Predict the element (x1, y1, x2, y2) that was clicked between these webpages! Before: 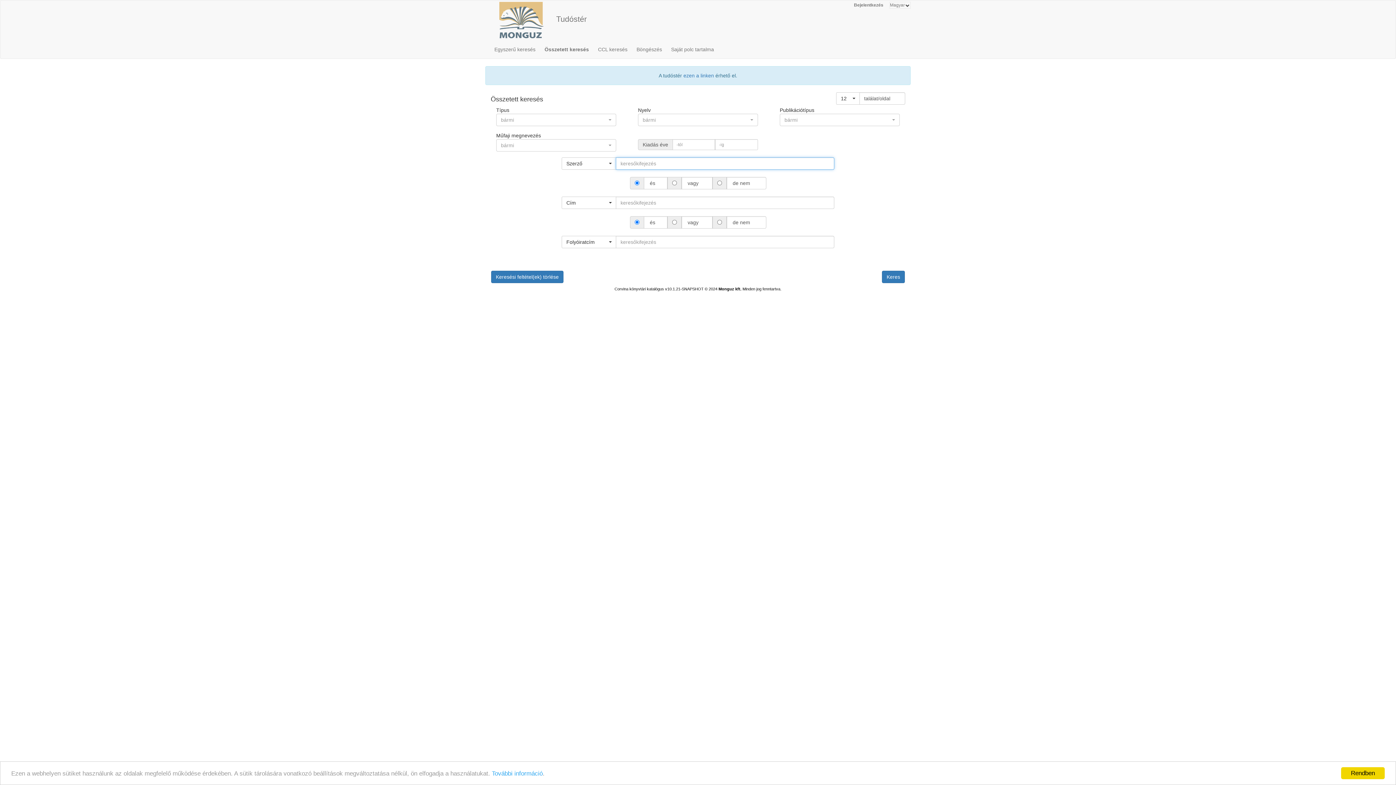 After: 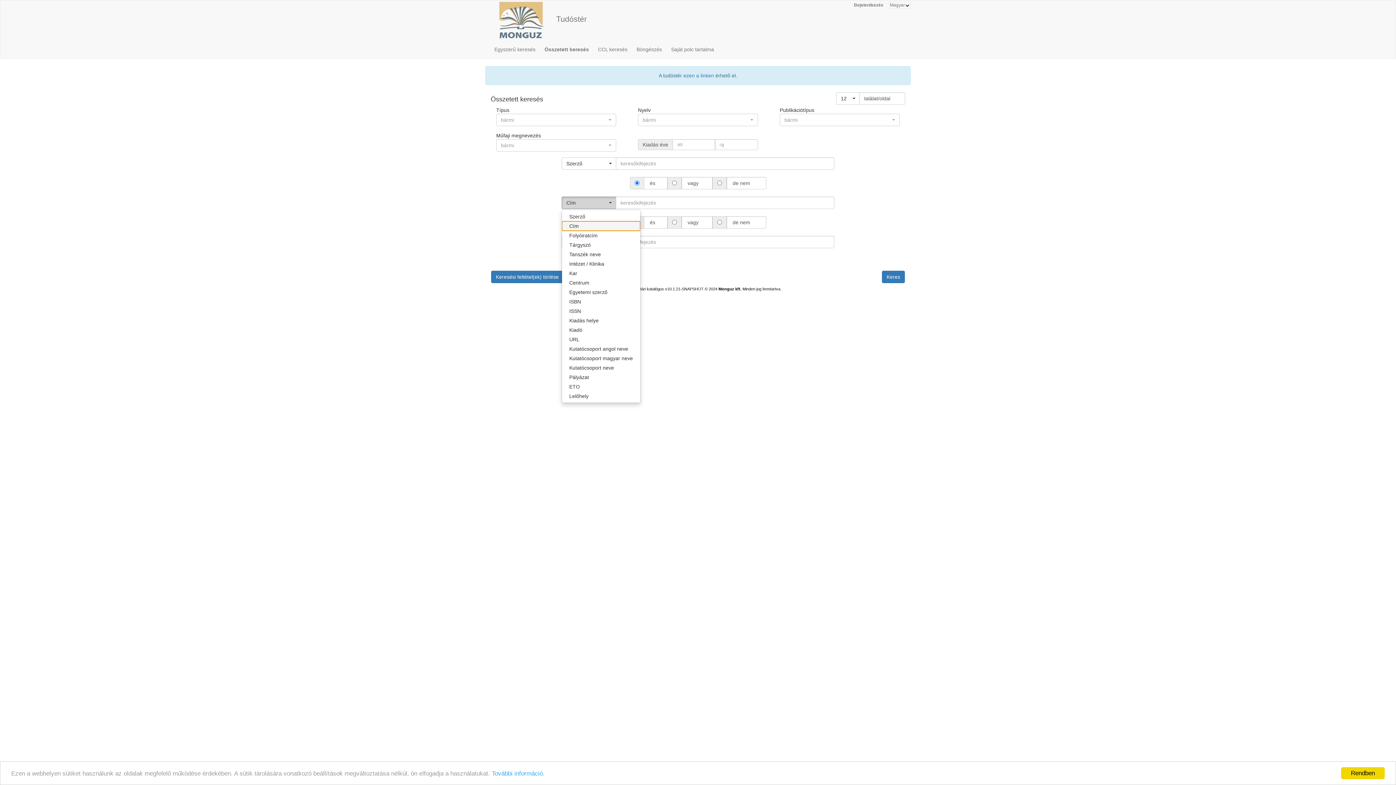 Action: label: Cím
  bbox: (561, 196, 616, 209)